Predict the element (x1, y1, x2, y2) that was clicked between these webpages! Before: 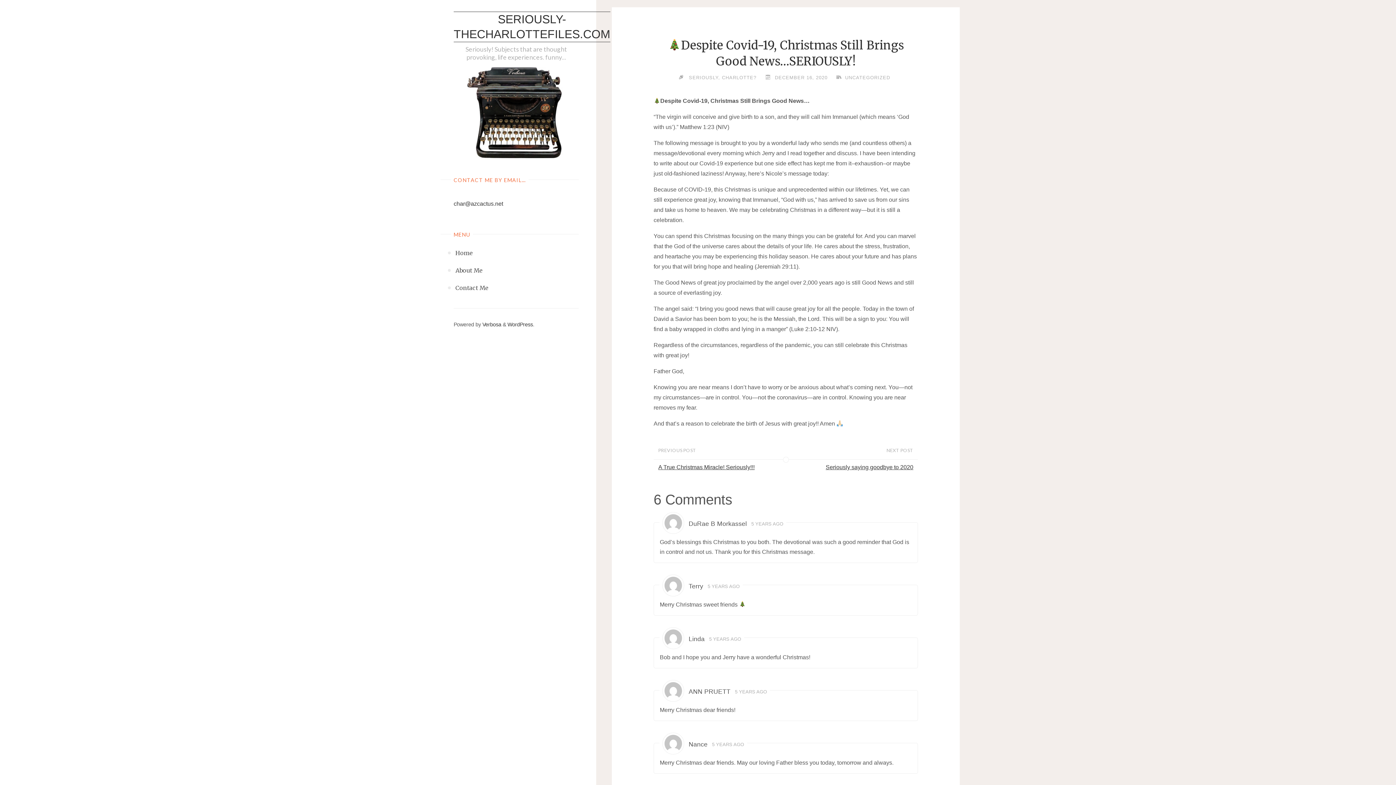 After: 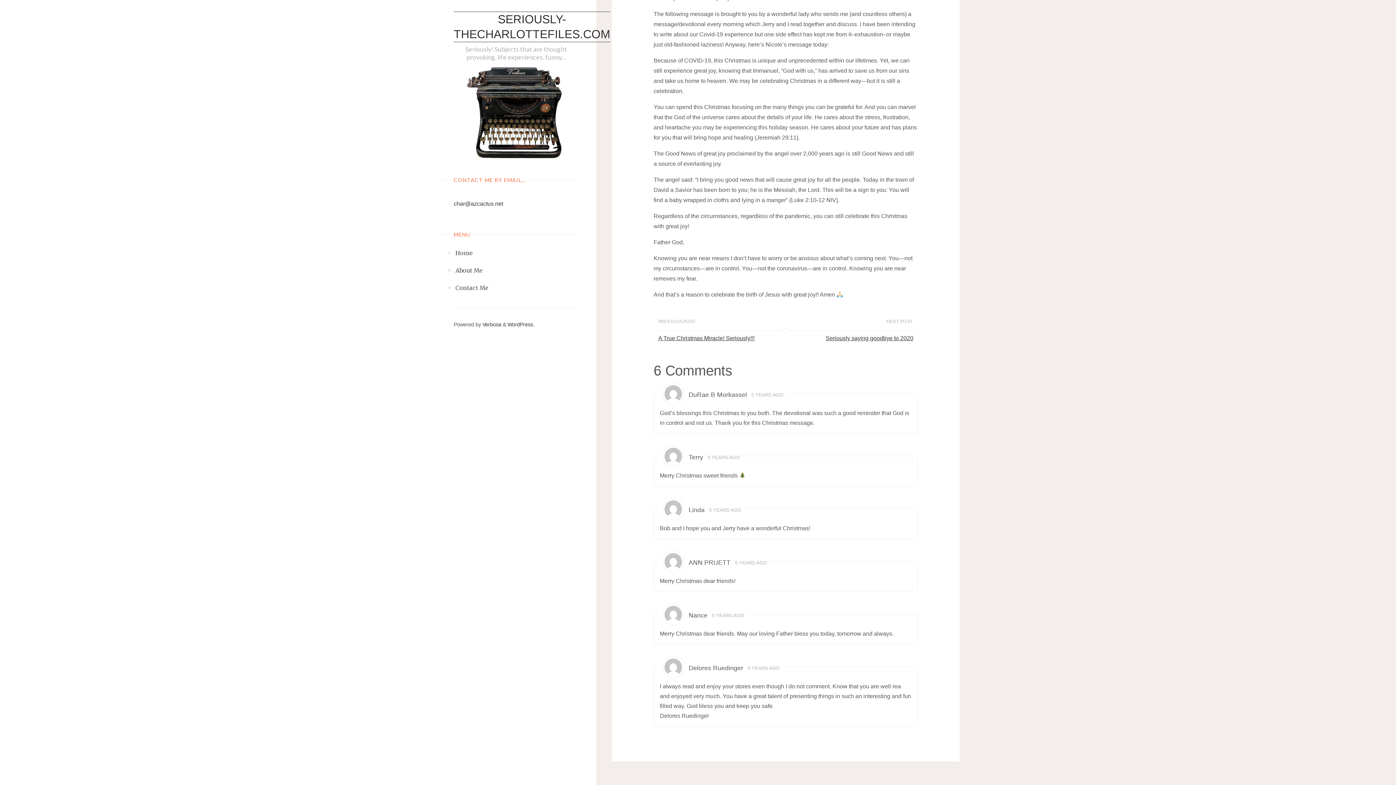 Action: bbox: (751, 521, 783, 526) label: 5 YEARS AGO